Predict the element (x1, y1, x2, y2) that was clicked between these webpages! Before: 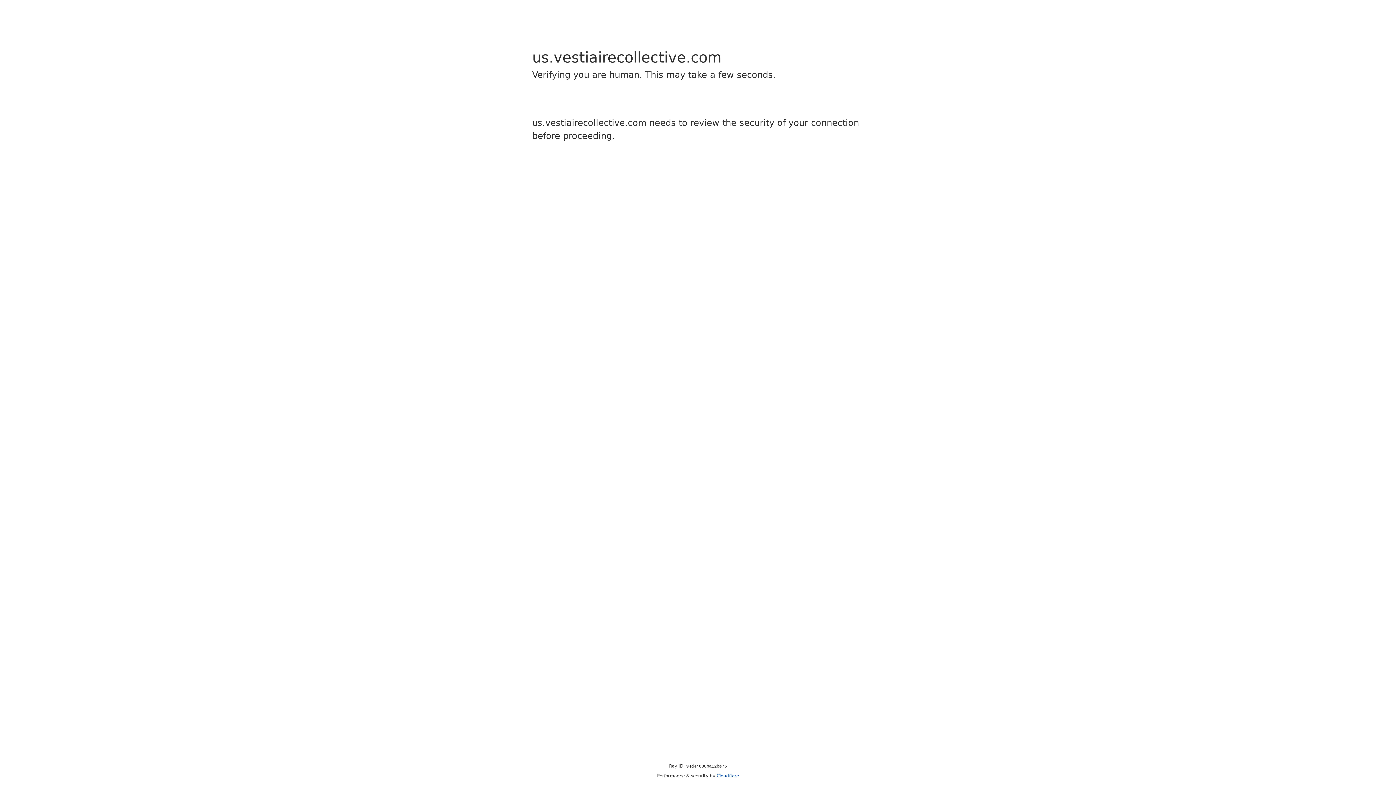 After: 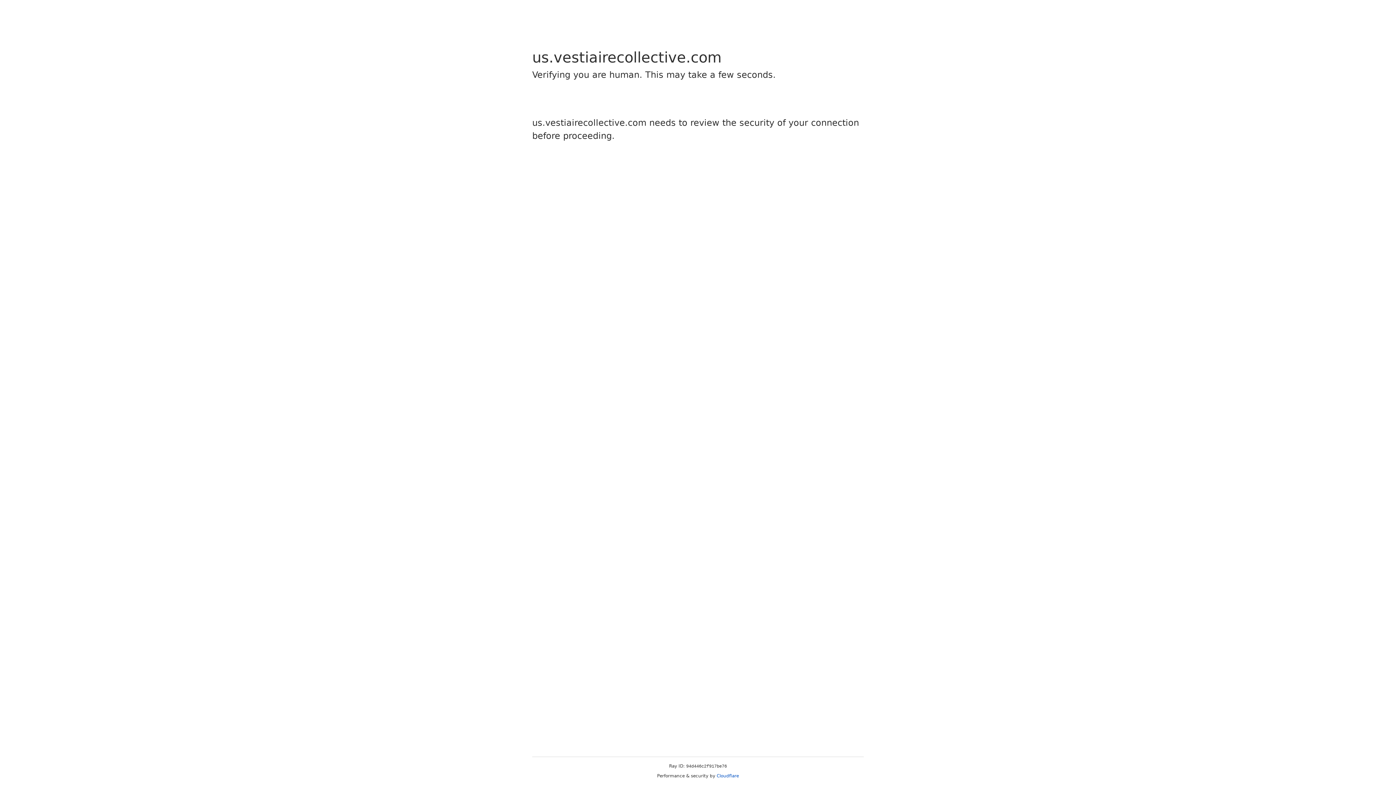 Action: label: Cloudflare bbox: (716, 773, 739, 778)